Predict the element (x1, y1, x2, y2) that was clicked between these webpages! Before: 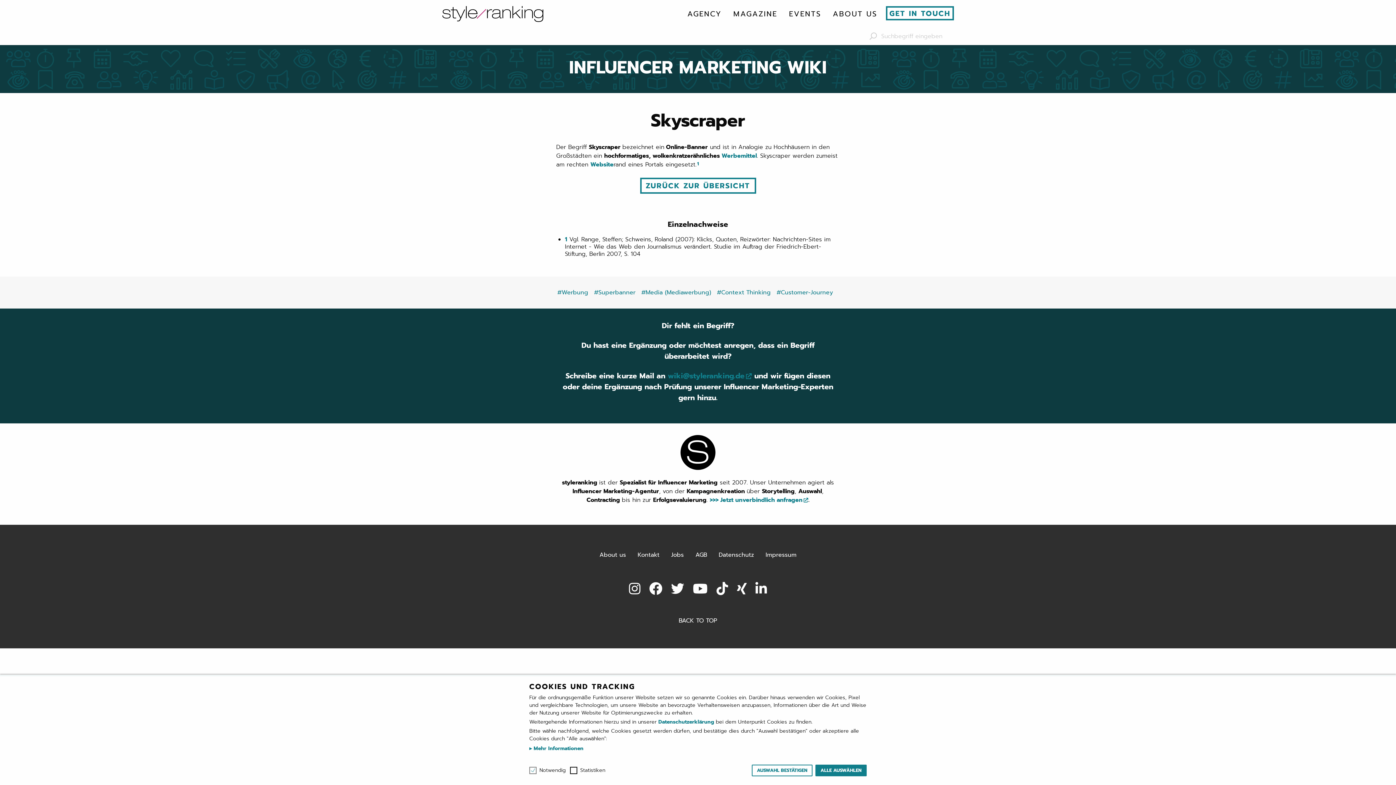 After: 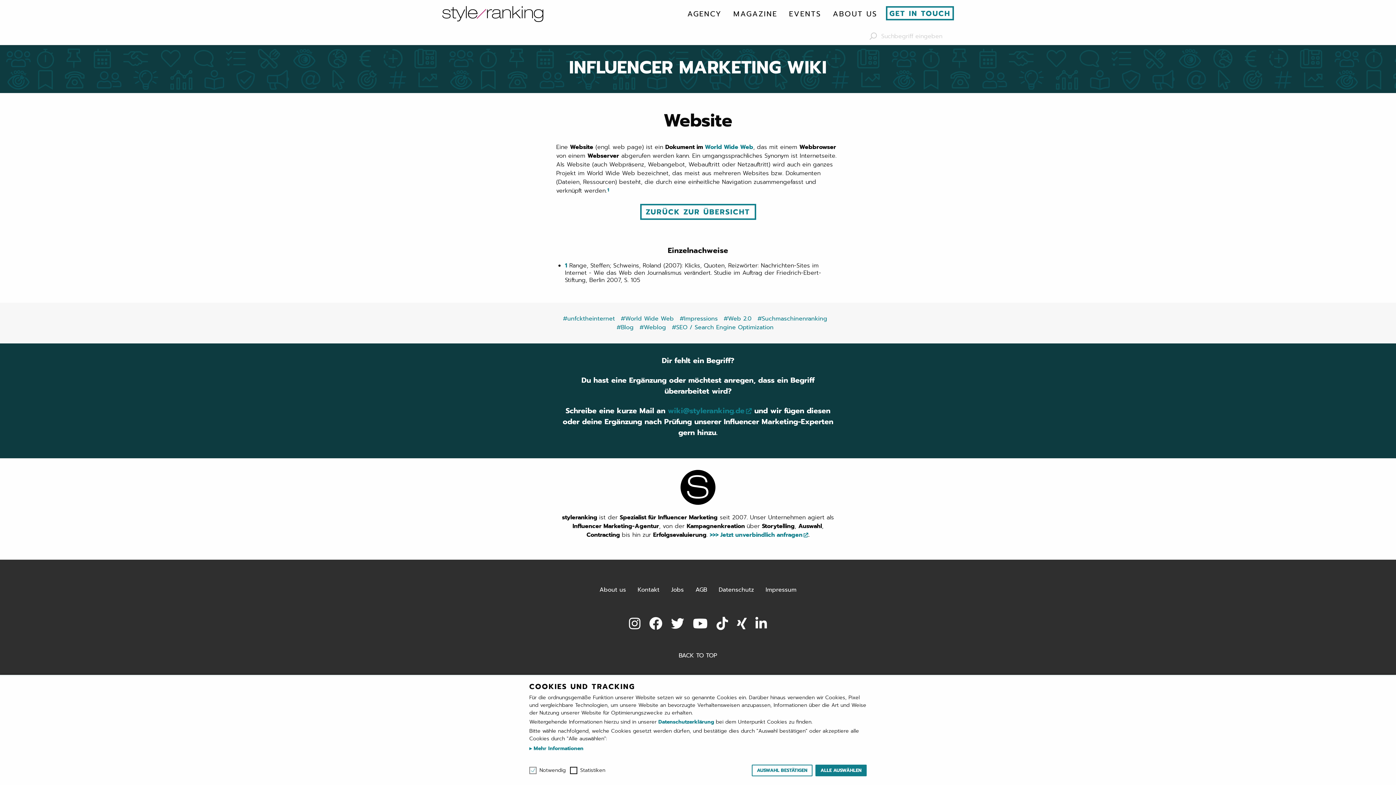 Action: label: Website bbox: (590, 160, 613, 169)